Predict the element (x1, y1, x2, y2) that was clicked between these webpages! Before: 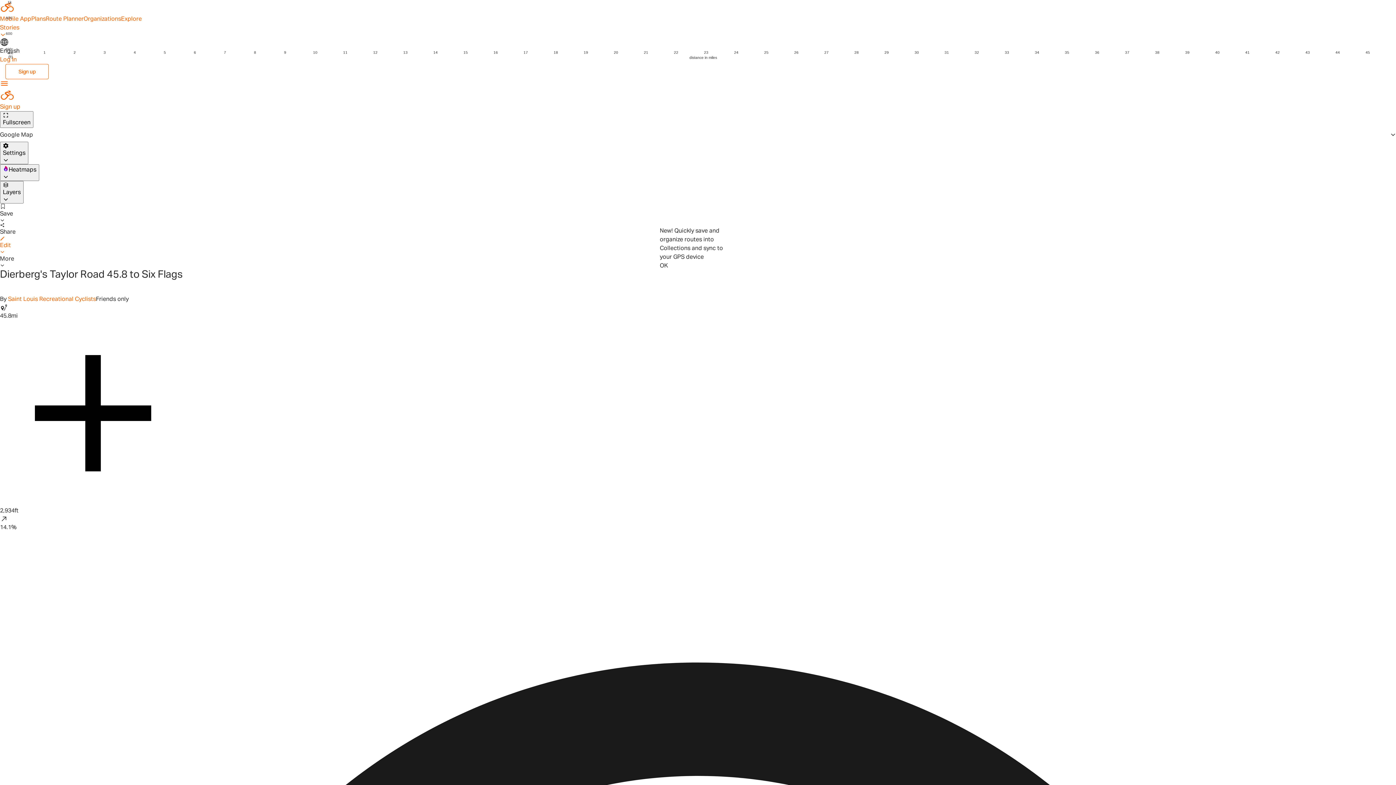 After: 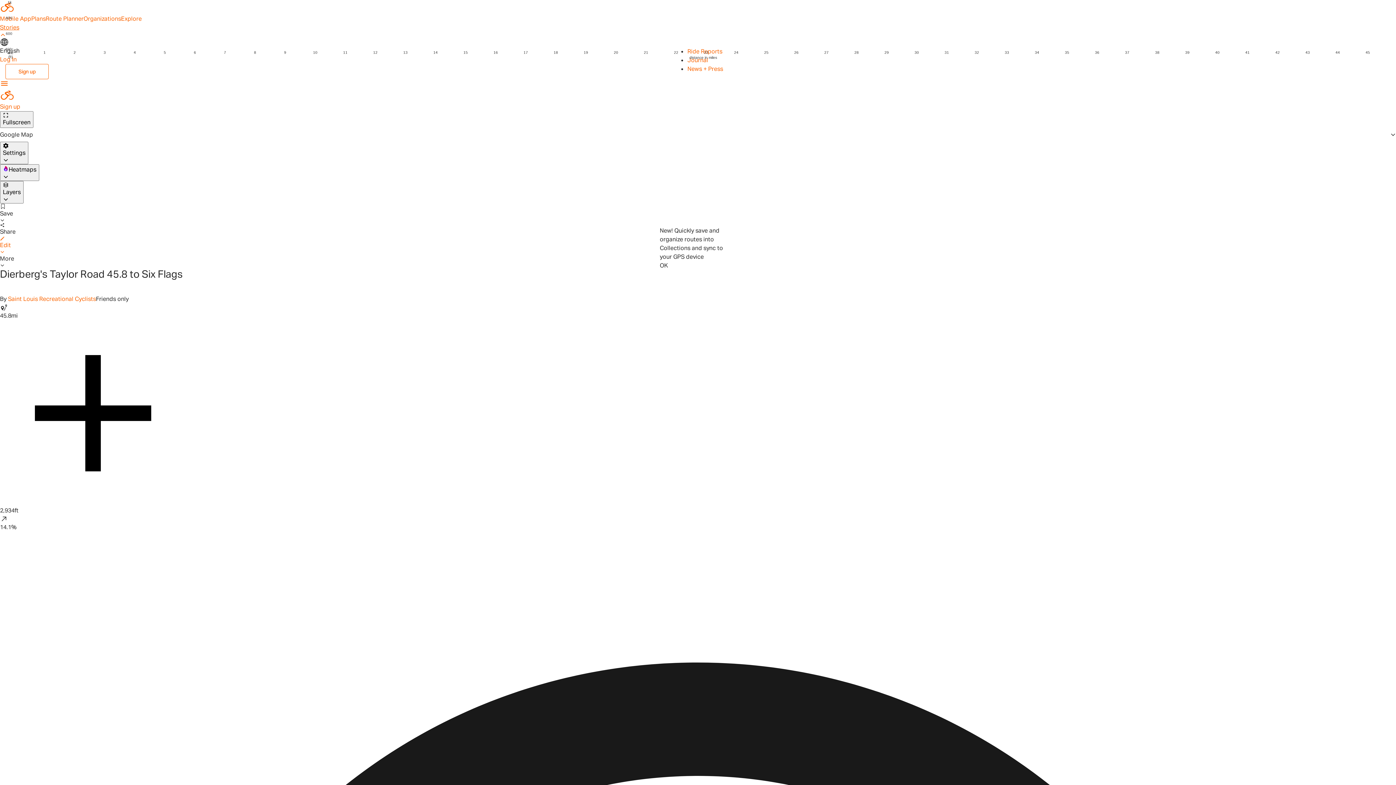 Action: label: Stories bbox: (0, 23, 1396, 37)